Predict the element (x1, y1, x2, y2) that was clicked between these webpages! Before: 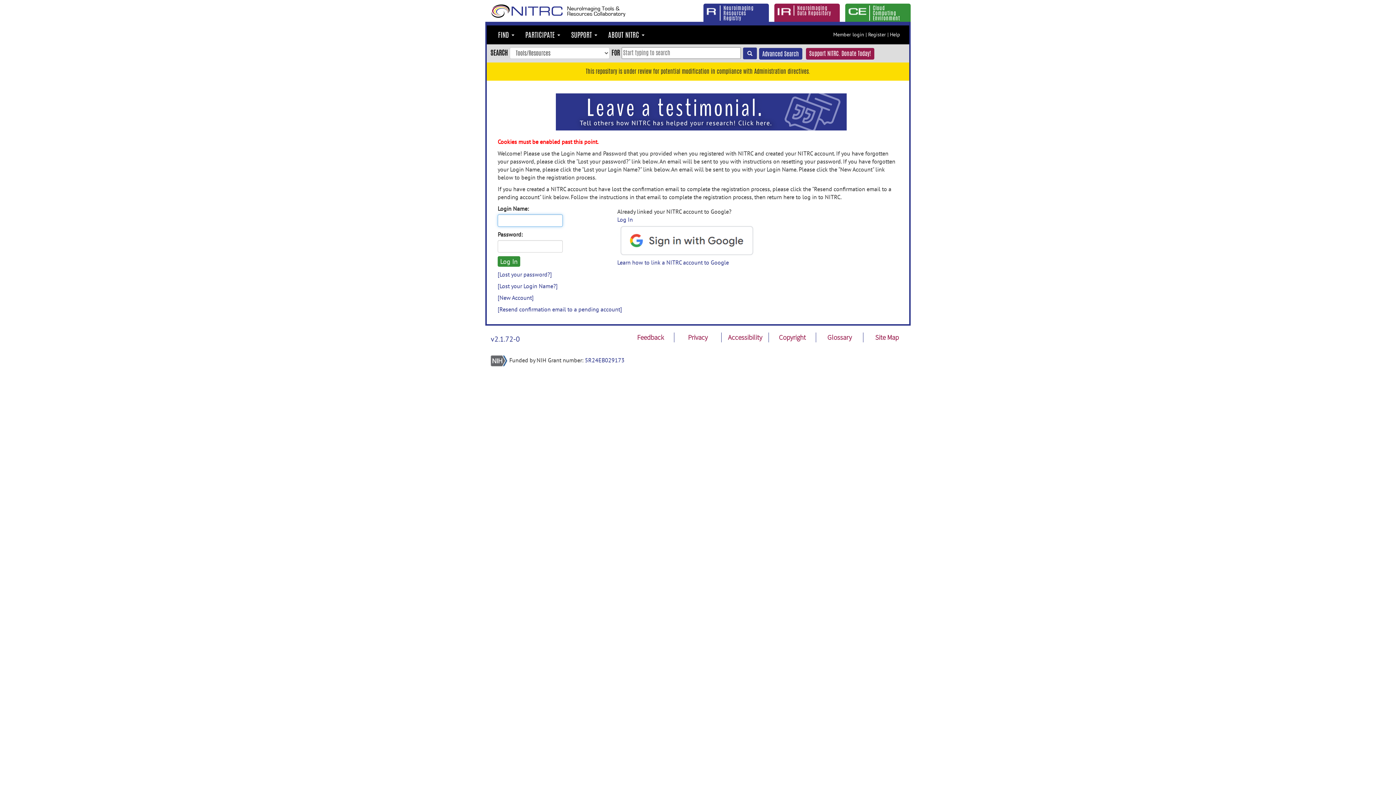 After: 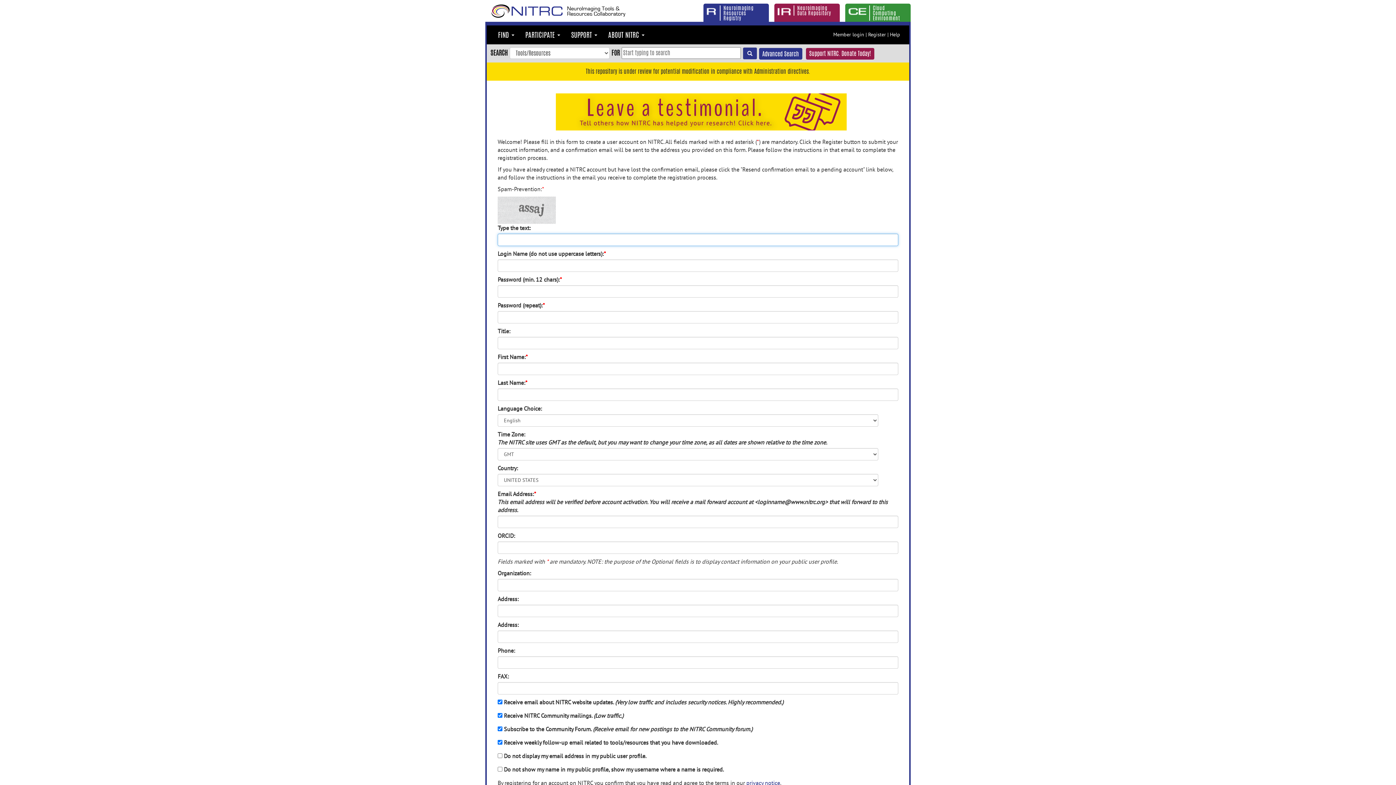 Action: label: [New Account] bbox: (497, 294, 533, 301)